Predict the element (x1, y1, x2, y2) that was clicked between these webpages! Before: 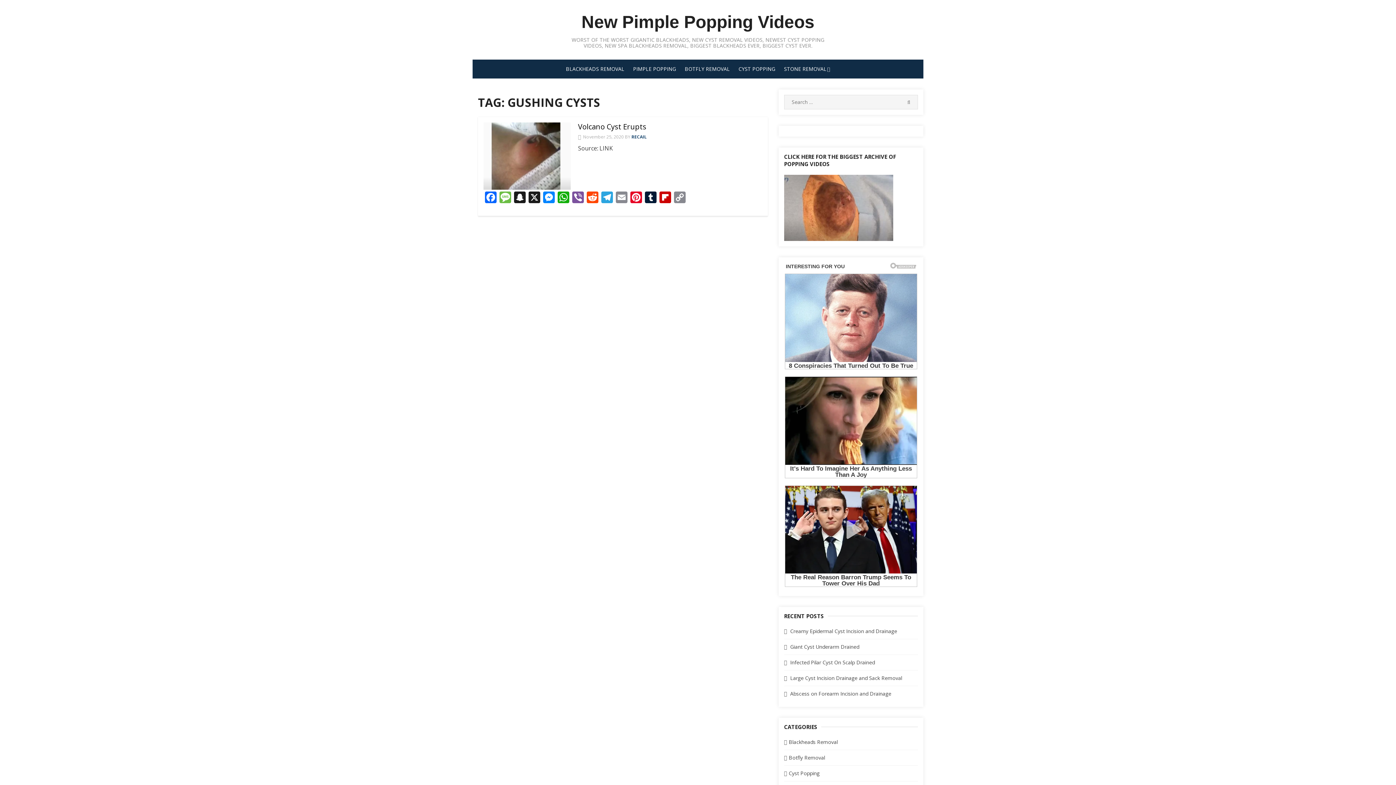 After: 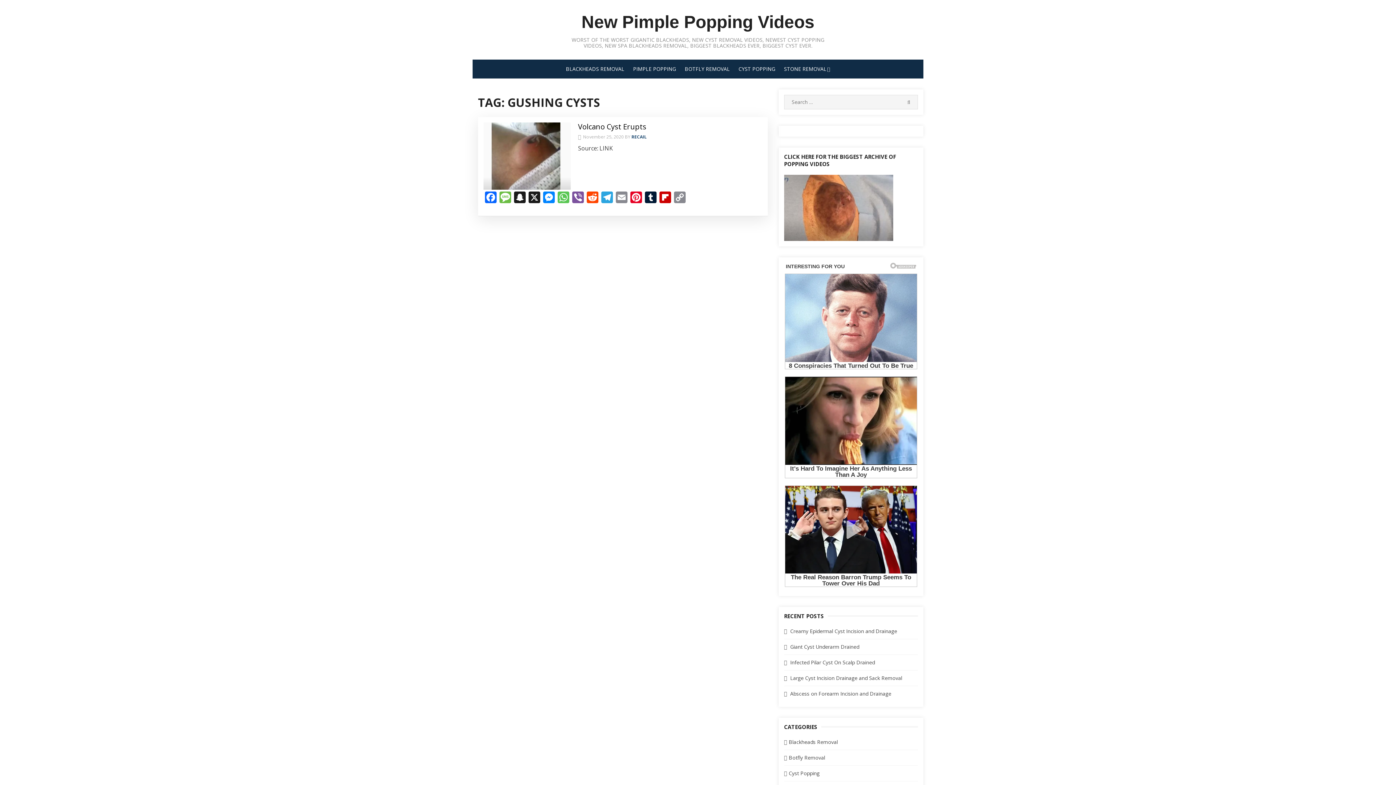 Action: bbox: (556, 191, 570, 204) label: WhatsApp